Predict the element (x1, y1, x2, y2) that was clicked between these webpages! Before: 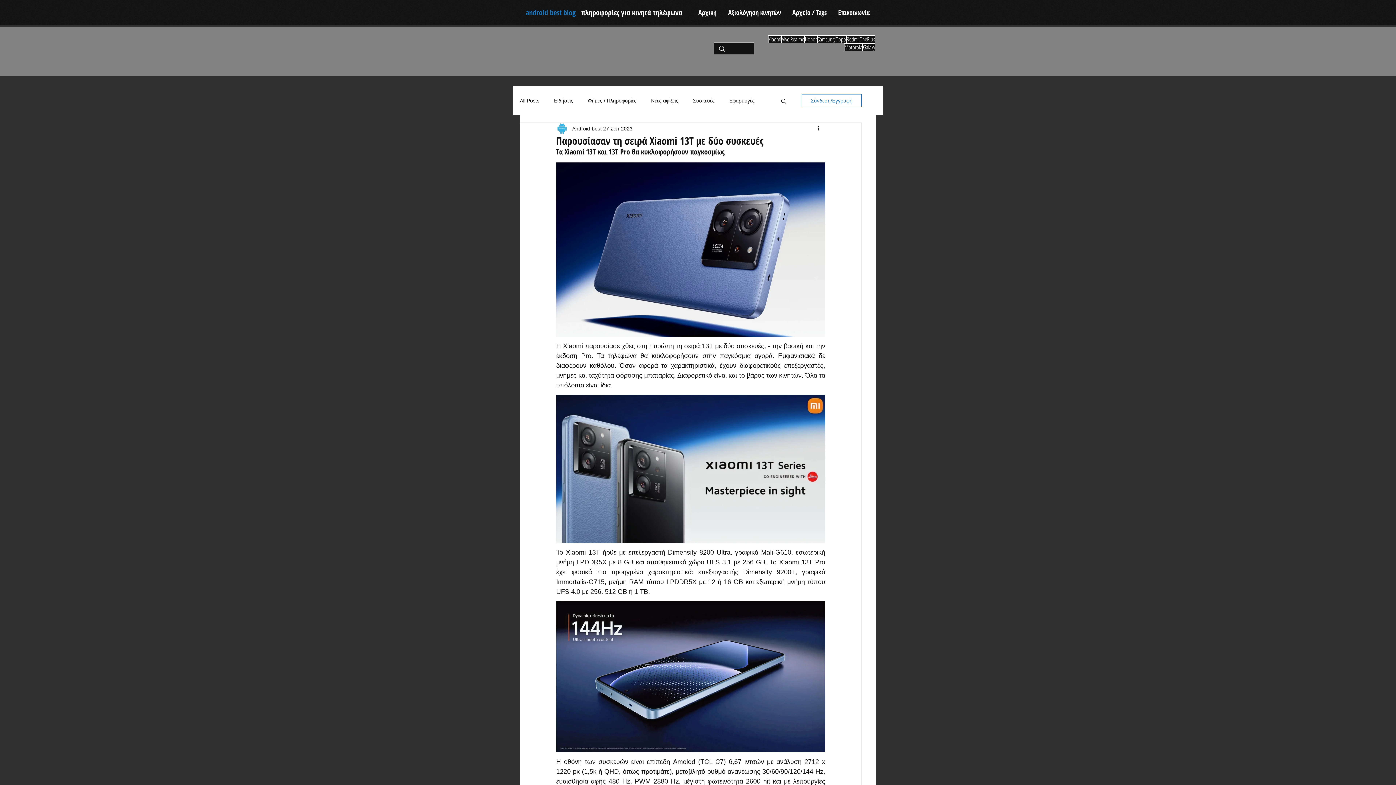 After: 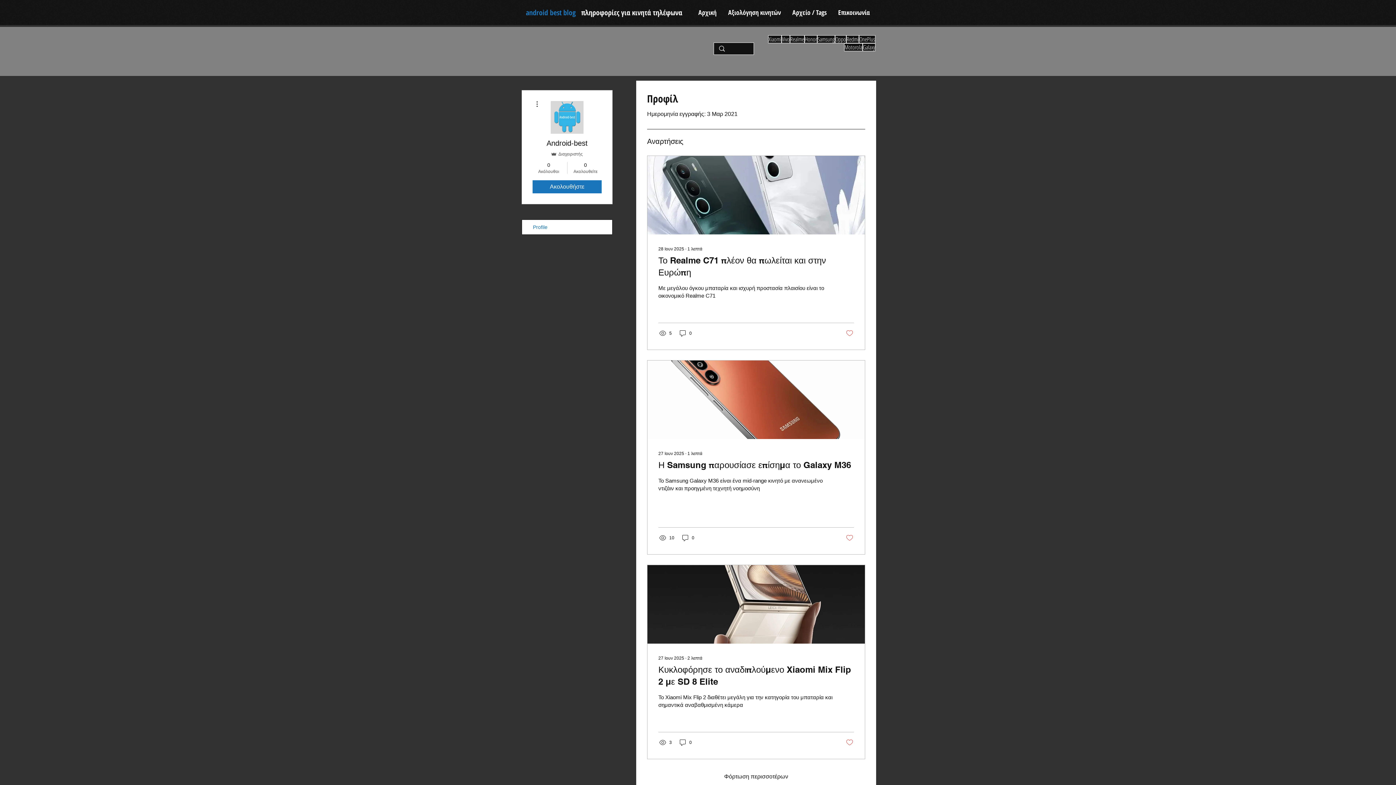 Action: label: Android-best bbox: (572, 124, 601, 132)